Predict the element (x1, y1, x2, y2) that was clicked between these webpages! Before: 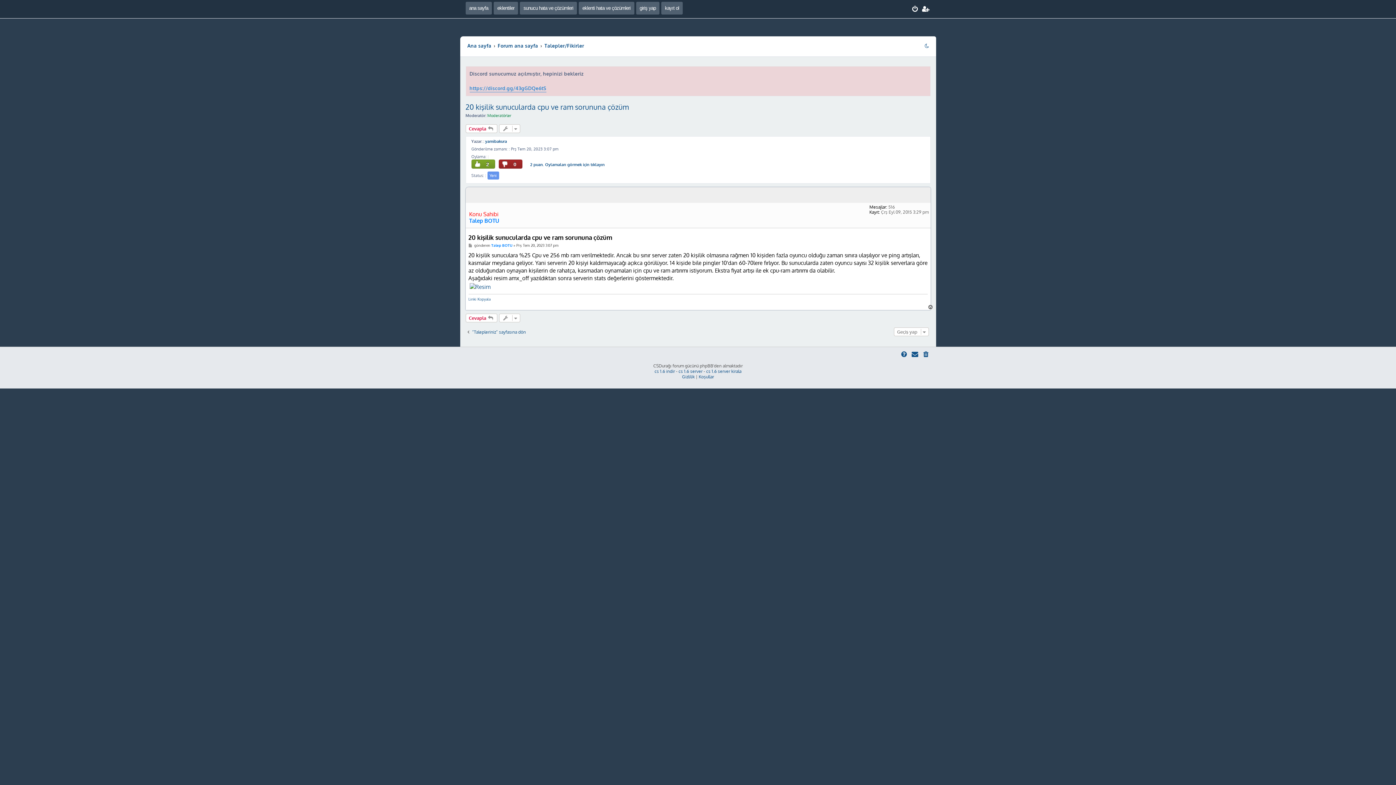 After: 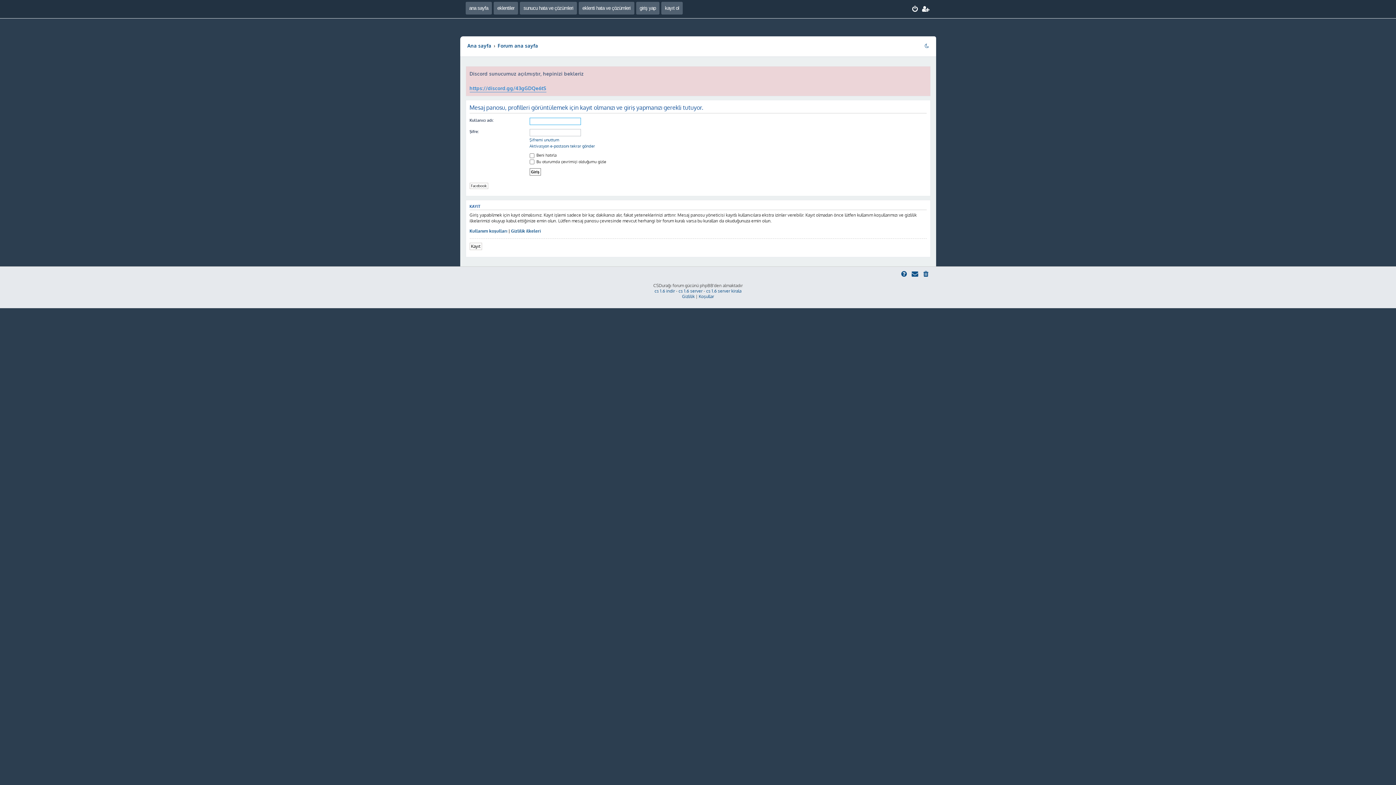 Action: bbox: (485, 138, 507, 144) label: yamibakura